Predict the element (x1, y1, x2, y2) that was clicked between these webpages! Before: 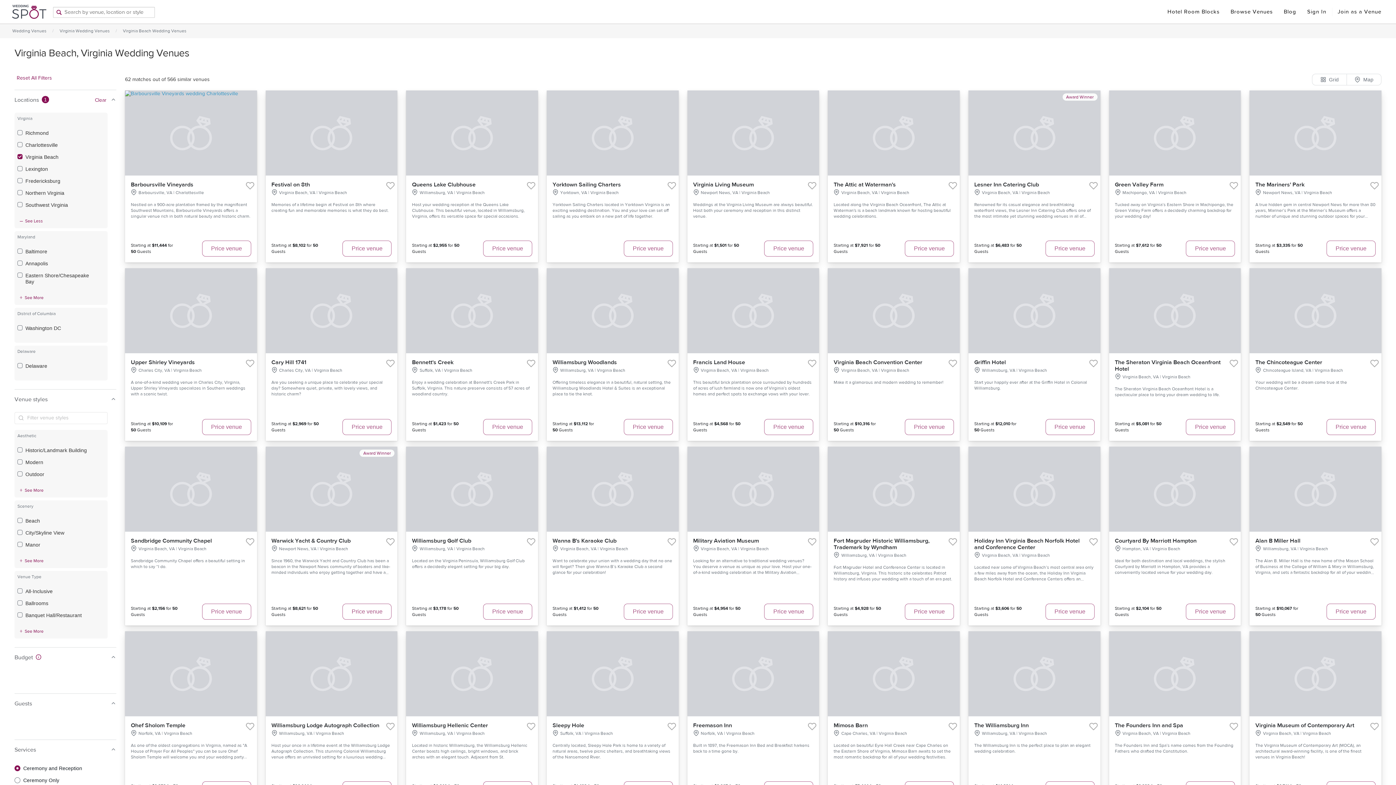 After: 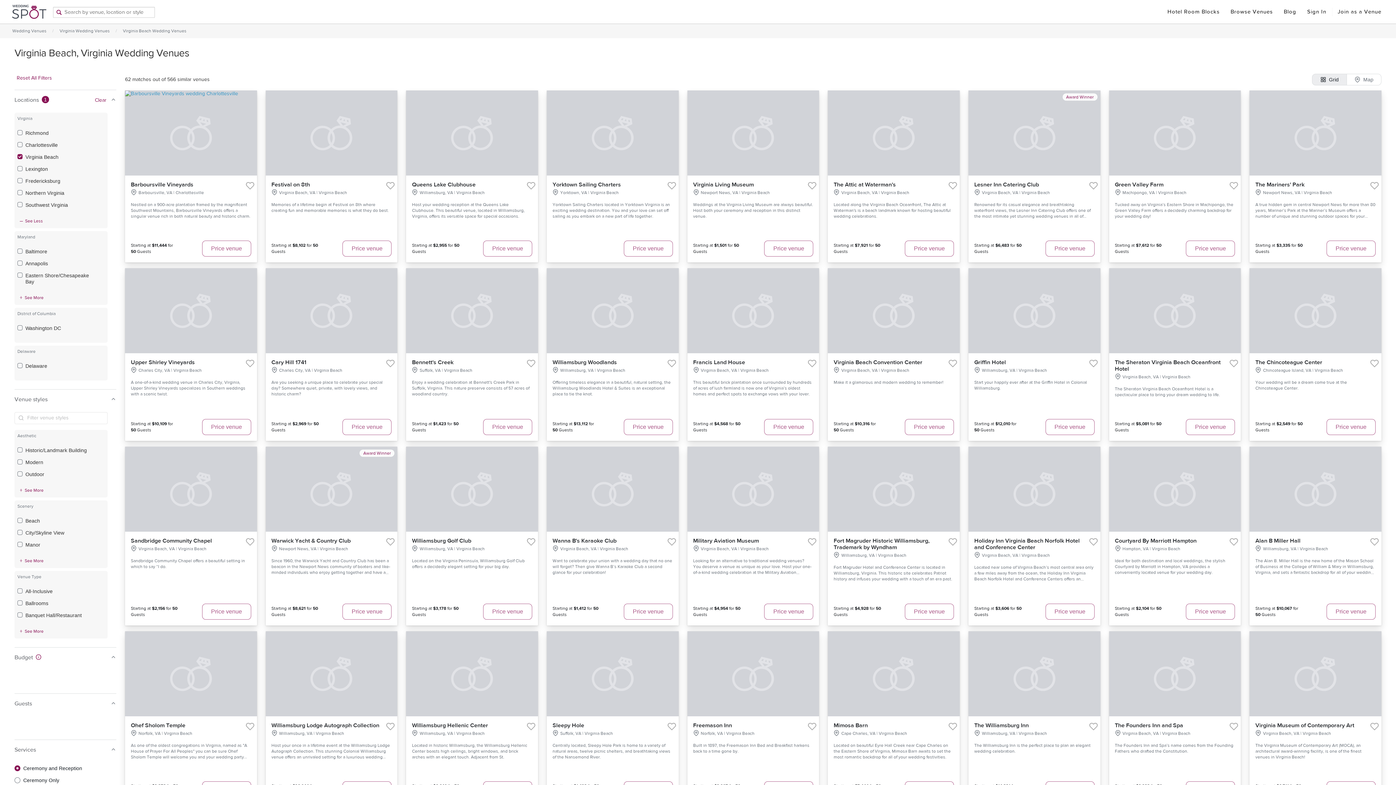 Action: bbox: (1312, 73, 1347, 85) label: Grid